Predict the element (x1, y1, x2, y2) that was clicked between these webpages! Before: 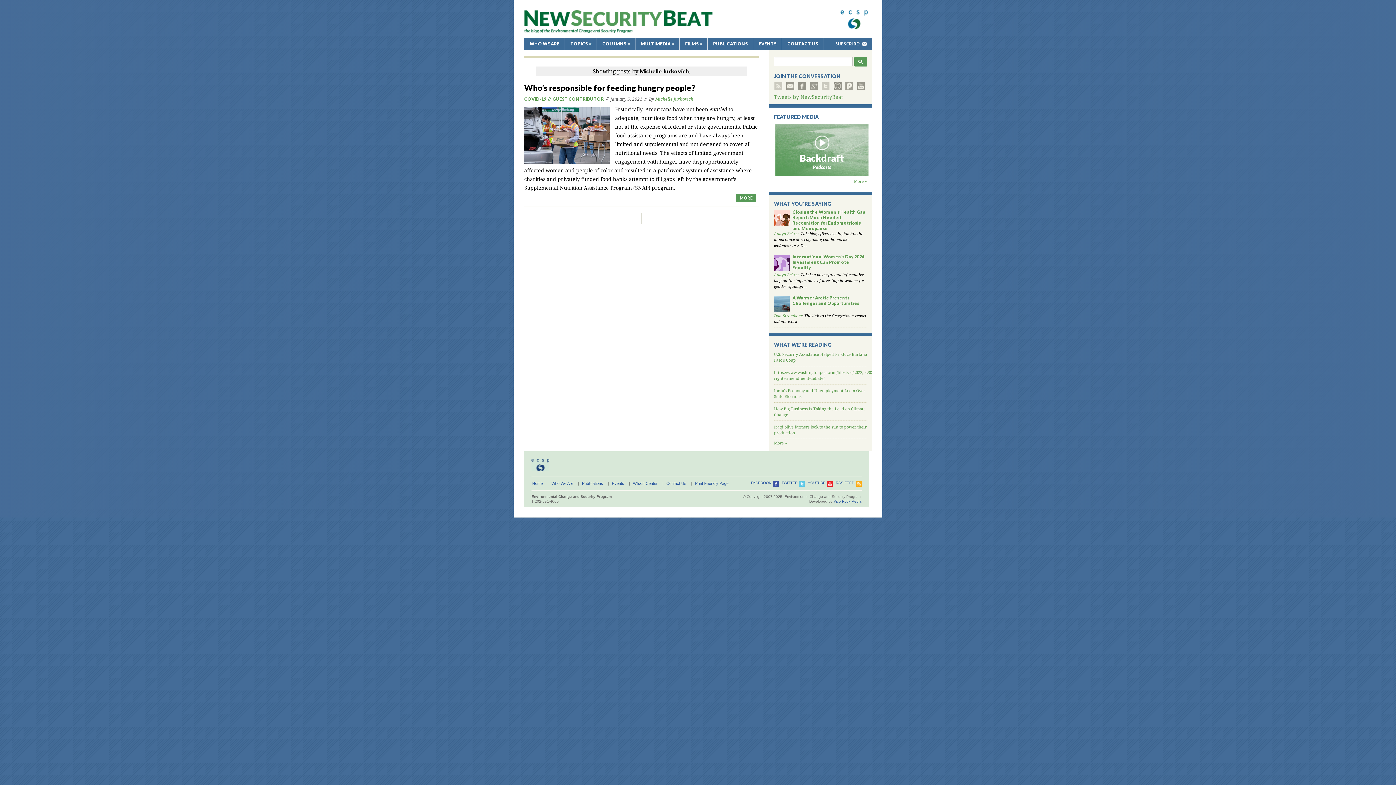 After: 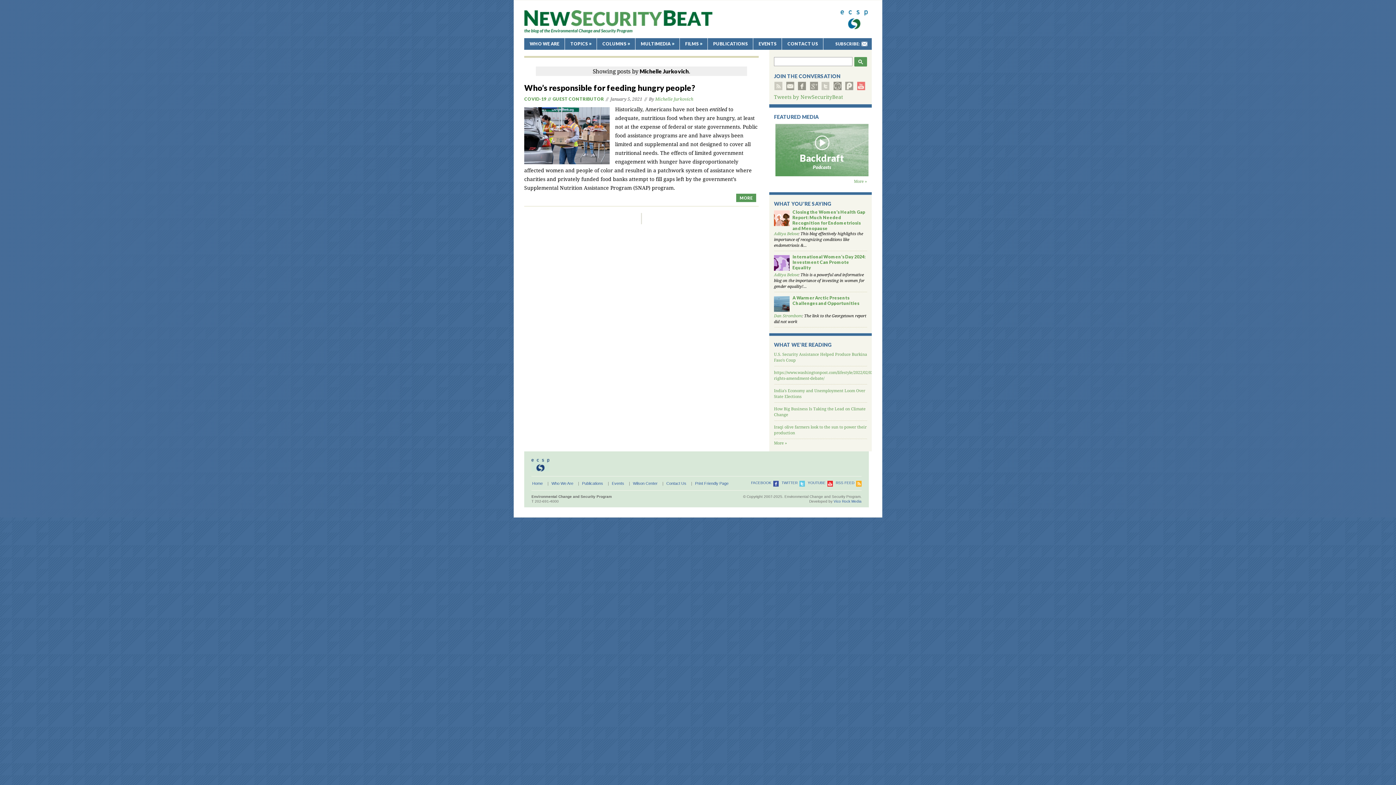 Action: bbox: (857, 81, 865, 90) label: youtube